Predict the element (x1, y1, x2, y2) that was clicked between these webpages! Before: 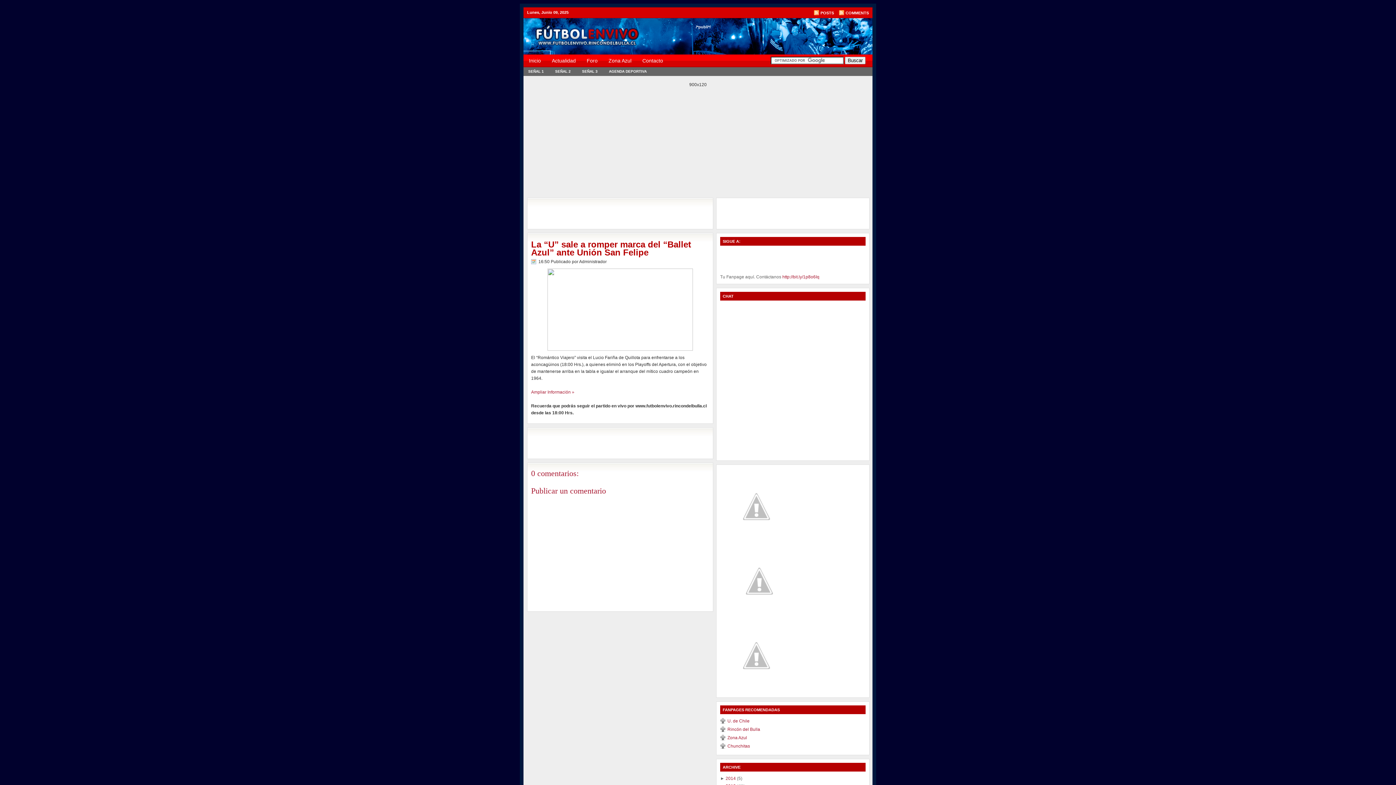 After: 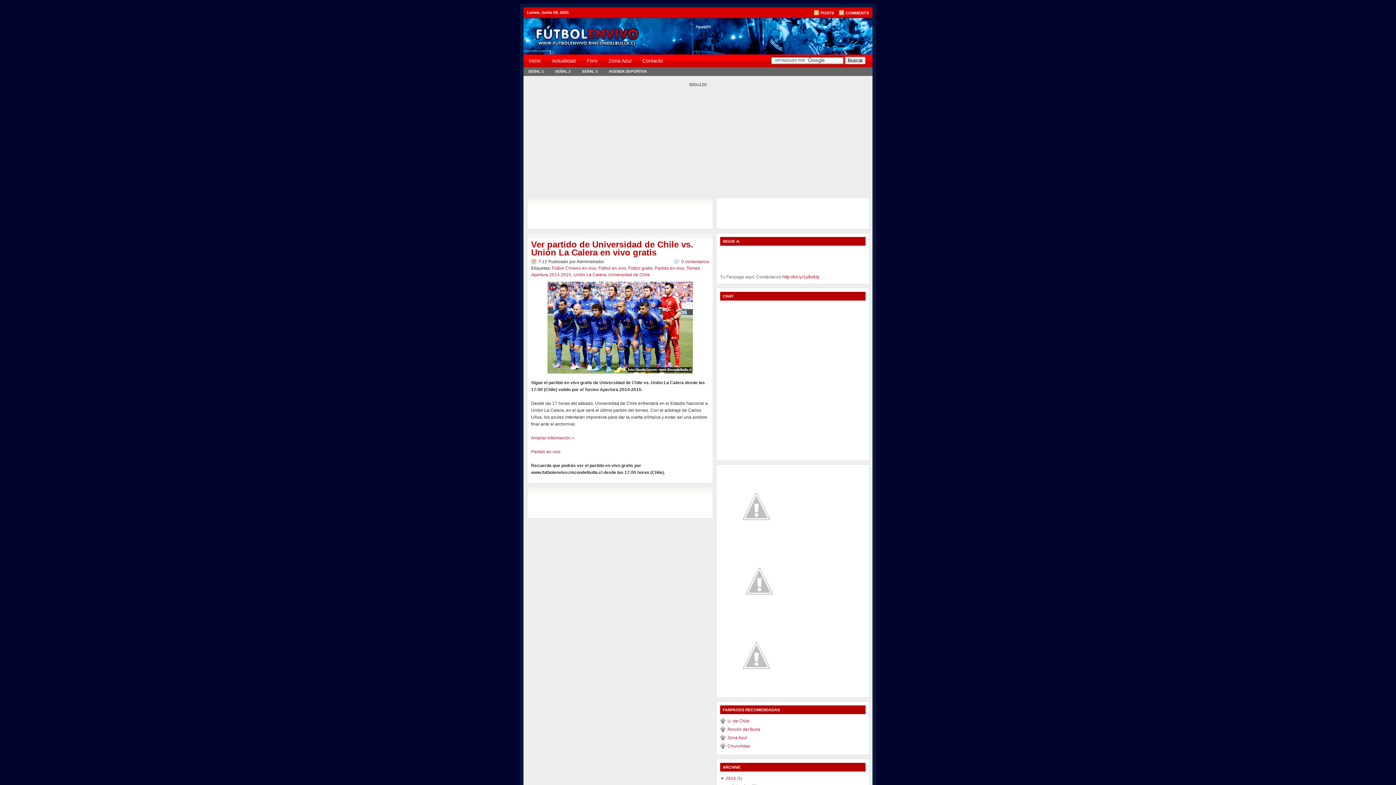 Action: bbox: (523, 18, 872, 54)